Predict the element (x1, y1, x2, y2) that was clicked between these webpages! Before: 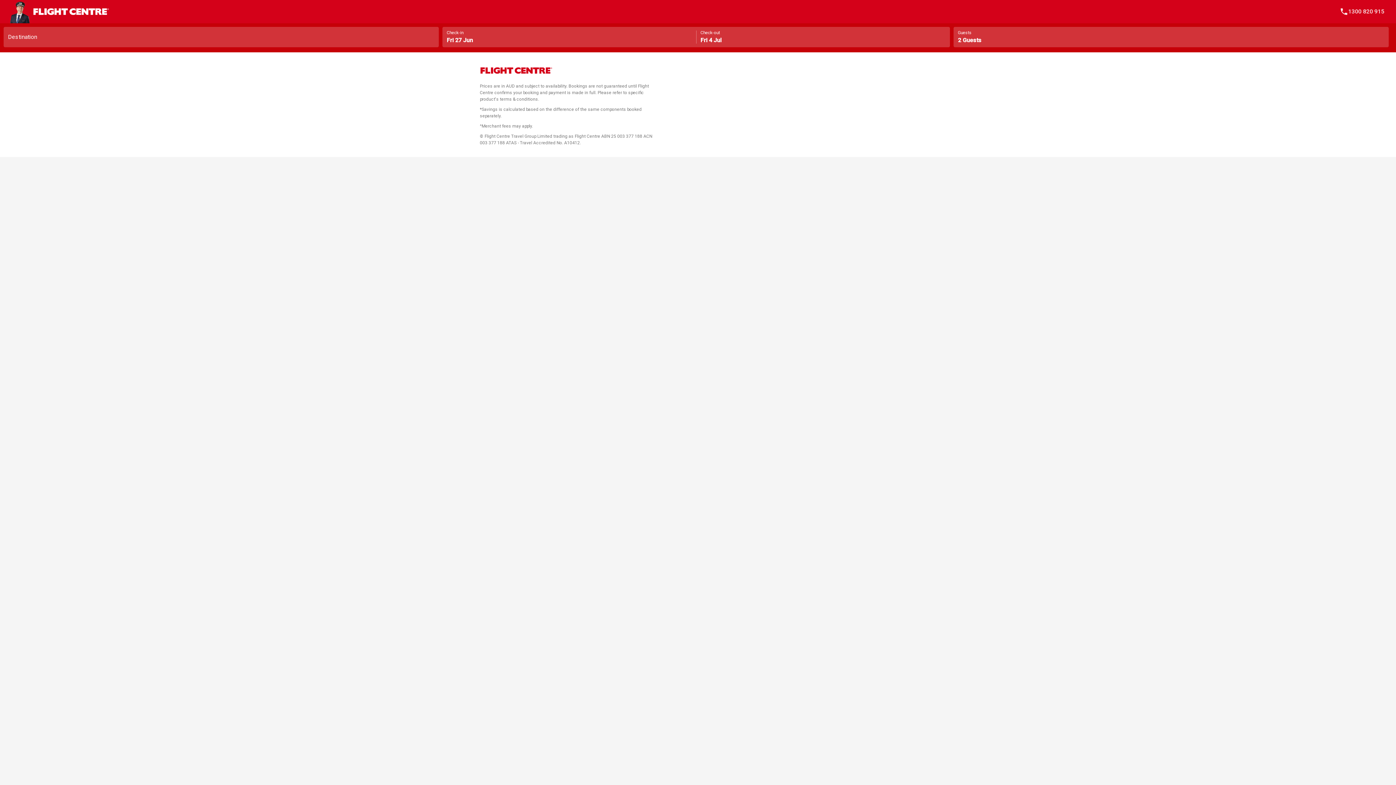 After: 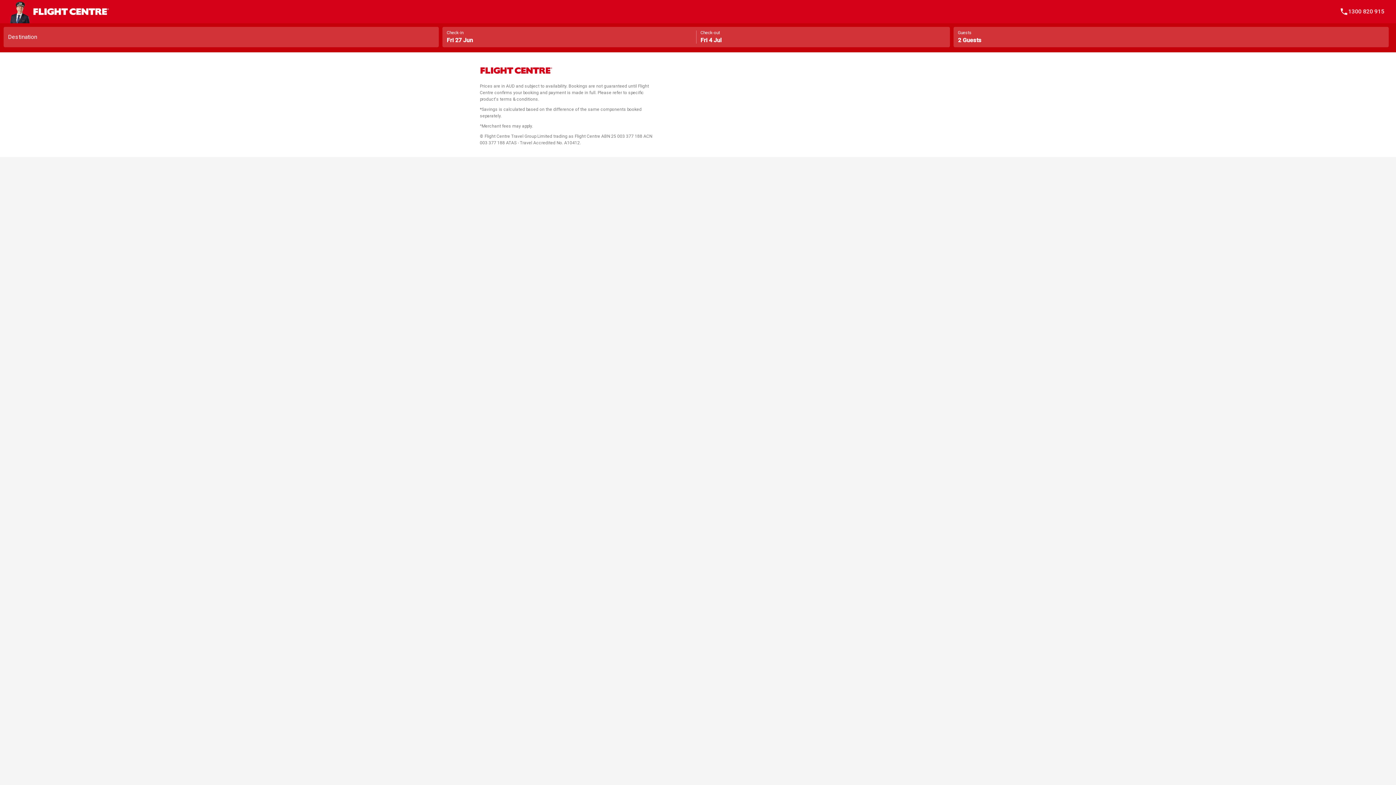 Action: bbox: (1339, 7, 1384, 16) label: 1300 820 915